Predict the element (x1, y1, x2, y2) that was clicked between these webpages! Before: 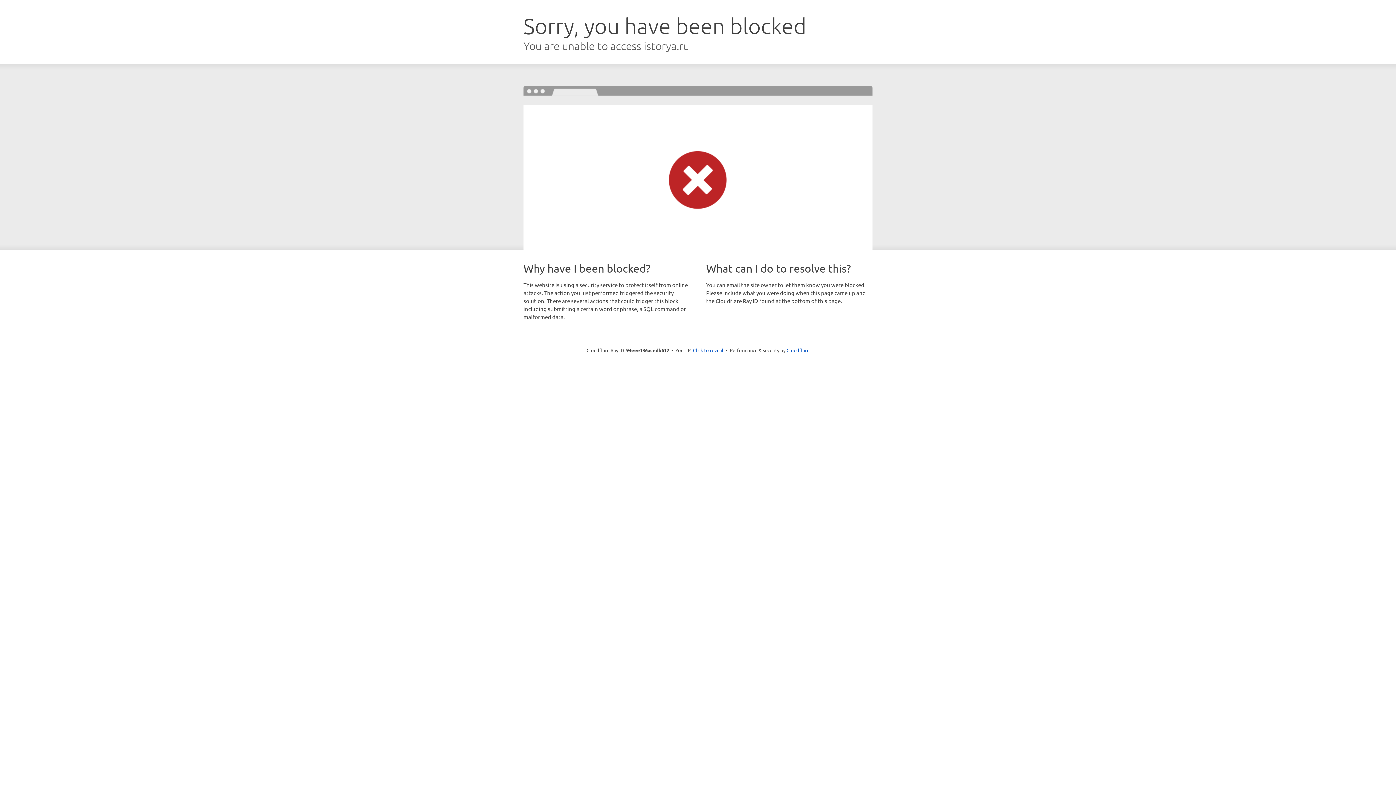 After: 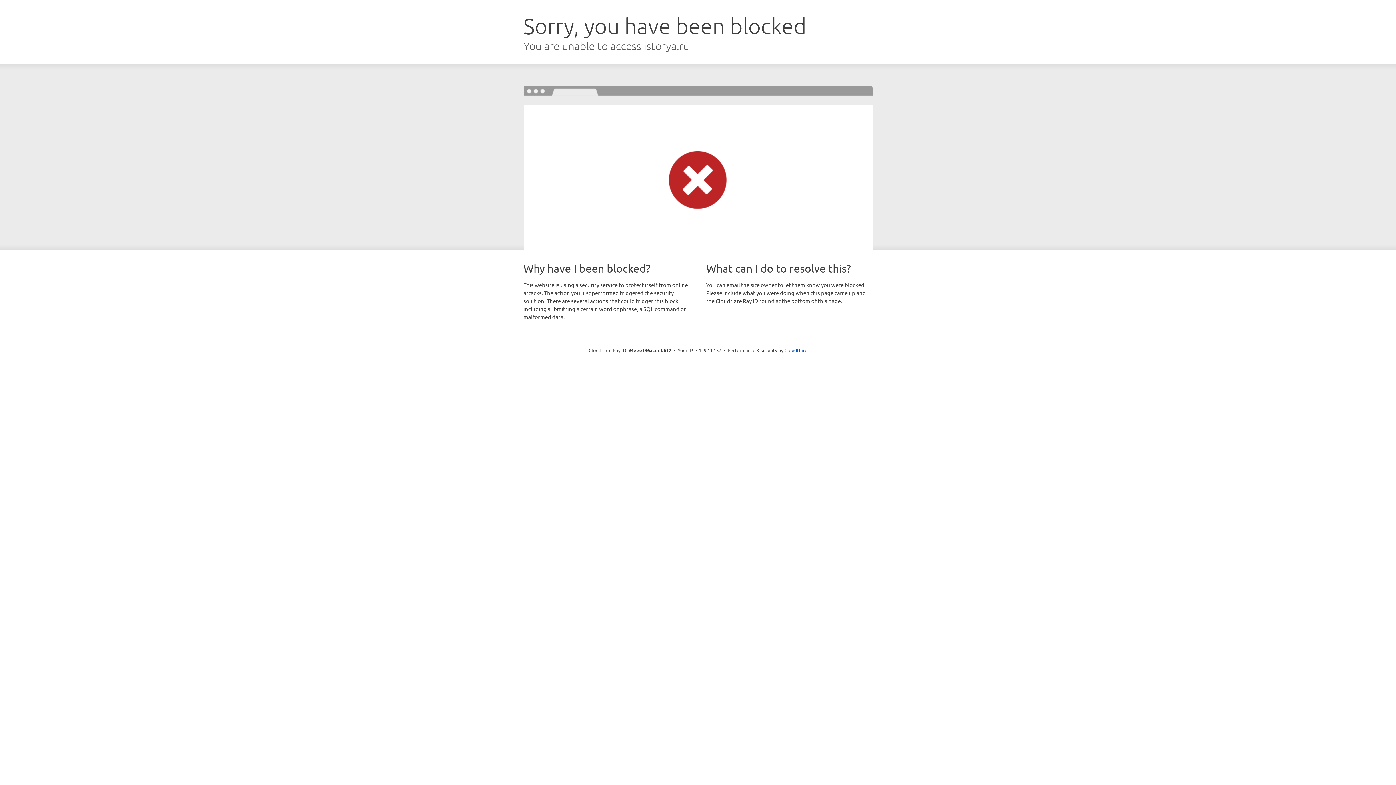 Action: label: Click to reveal bbox: (693, 346, 723, 353)